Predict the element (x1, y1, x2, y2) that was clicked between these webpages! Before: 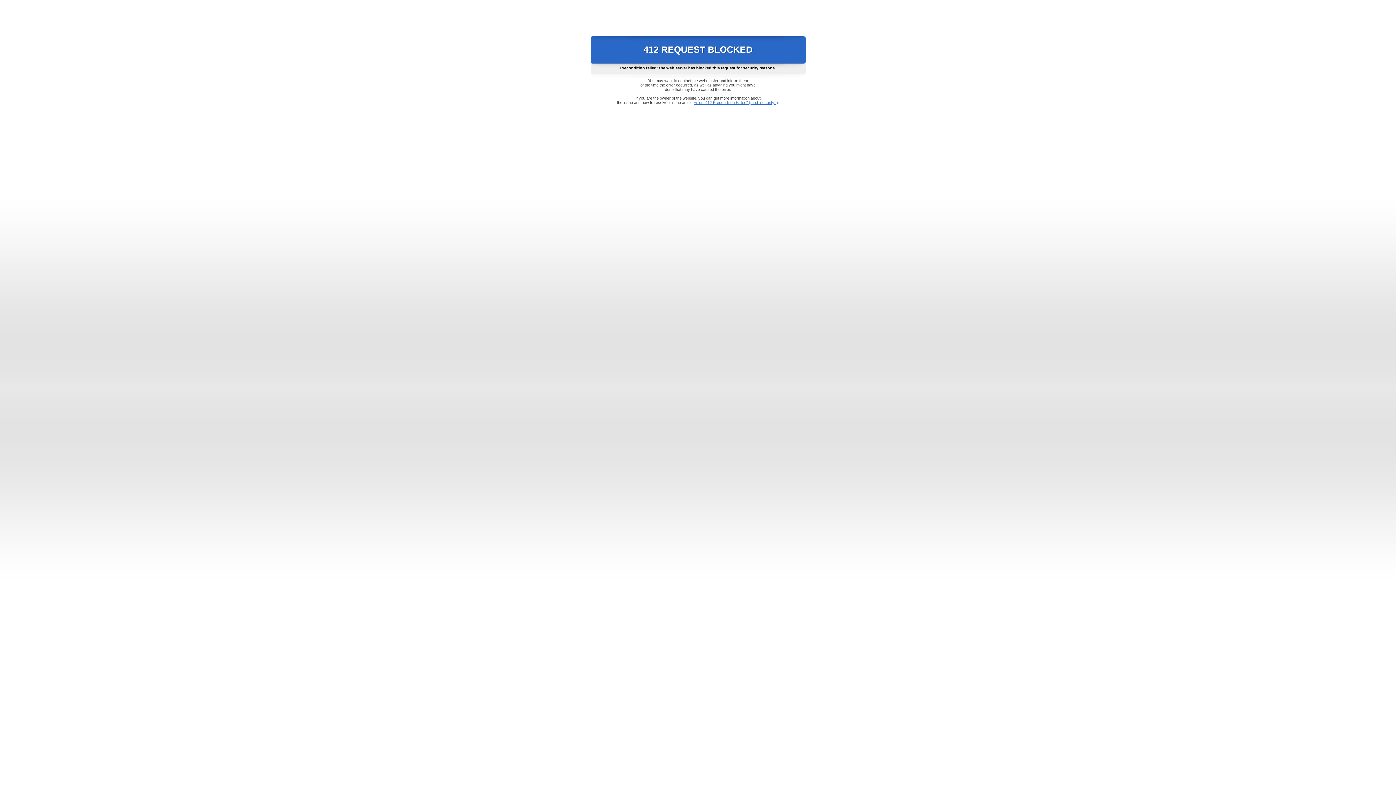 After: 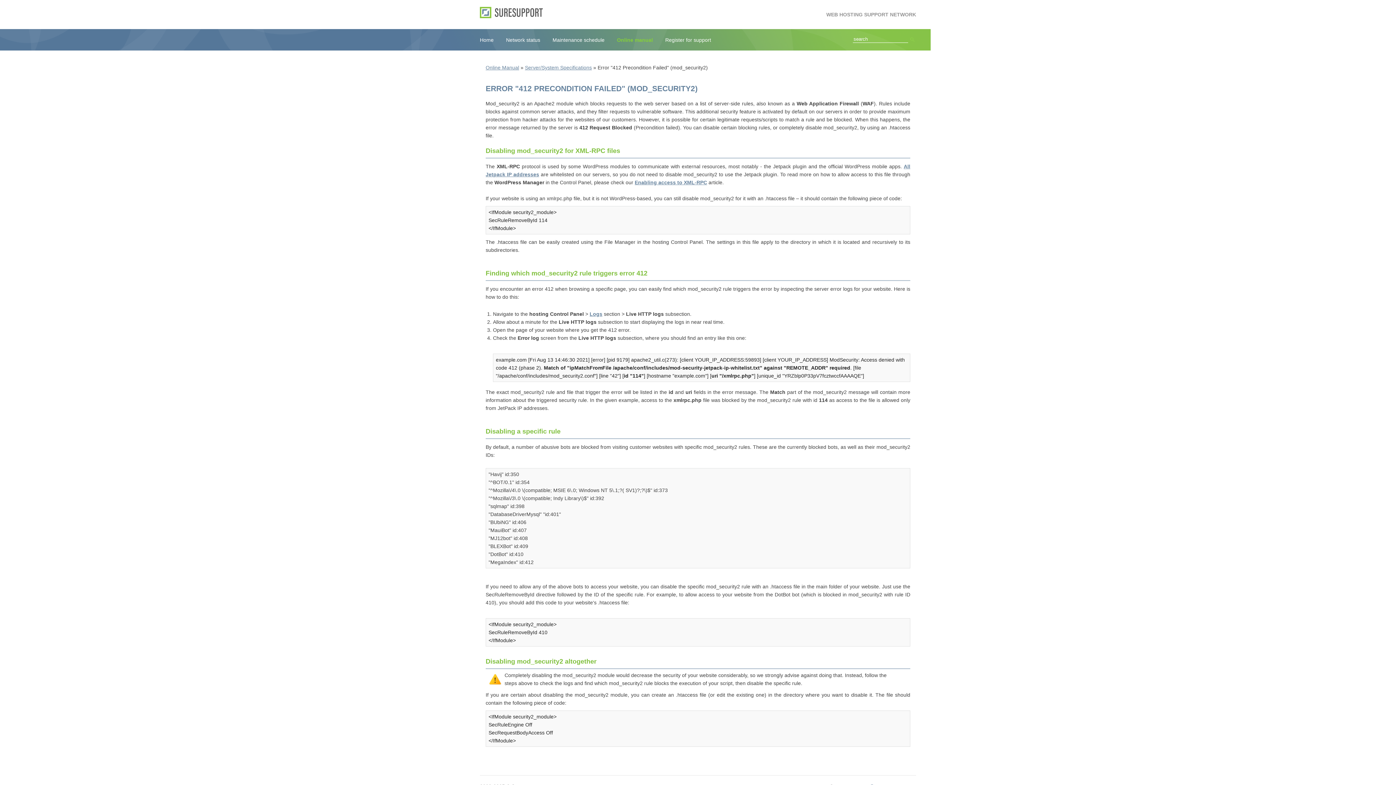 Action: bbox: (693, 100, 778, 104) label: Error "412 Precondition Failed" (mod_security2)